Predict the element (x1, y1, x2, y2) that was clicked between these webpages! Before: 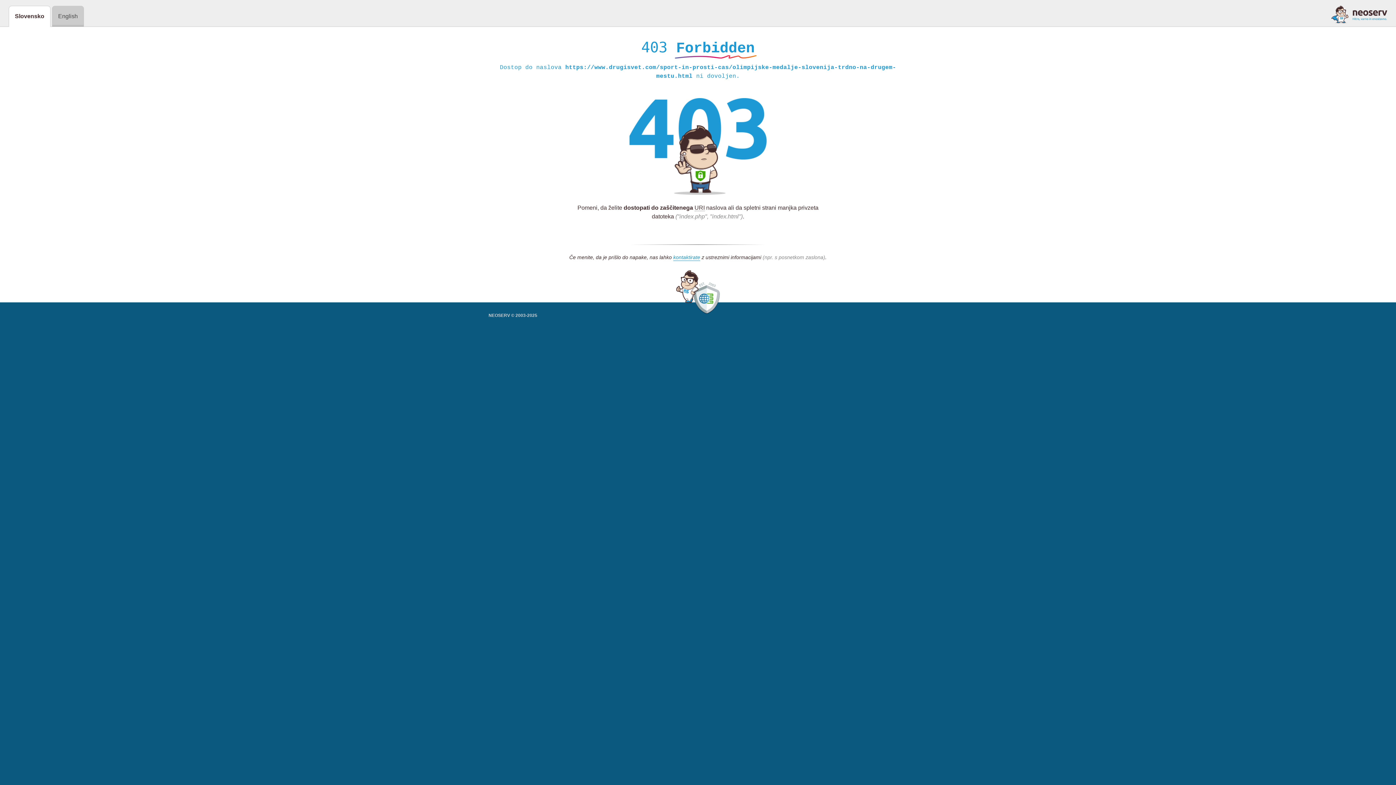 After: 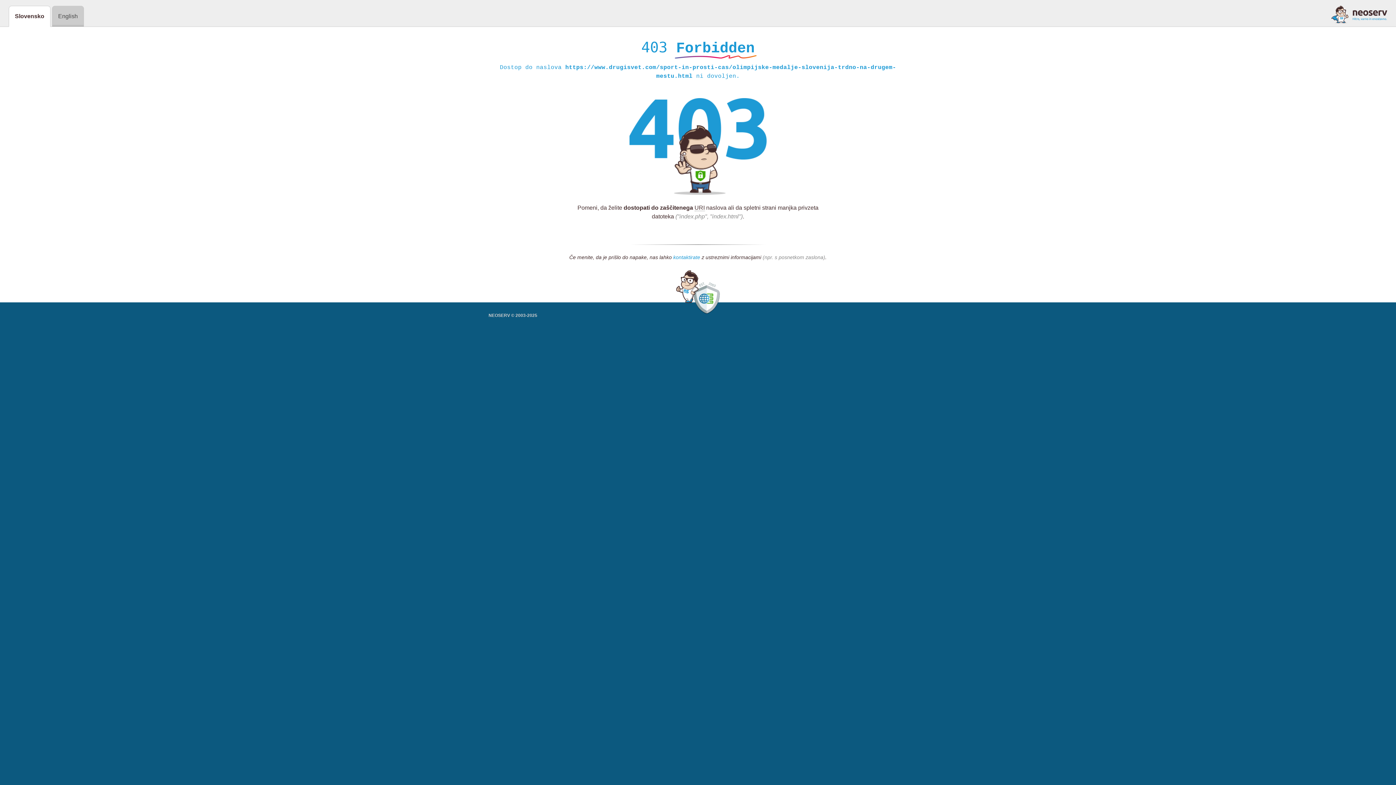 Action: bbox: (673, 254, 700, 261) label: kontaktirate